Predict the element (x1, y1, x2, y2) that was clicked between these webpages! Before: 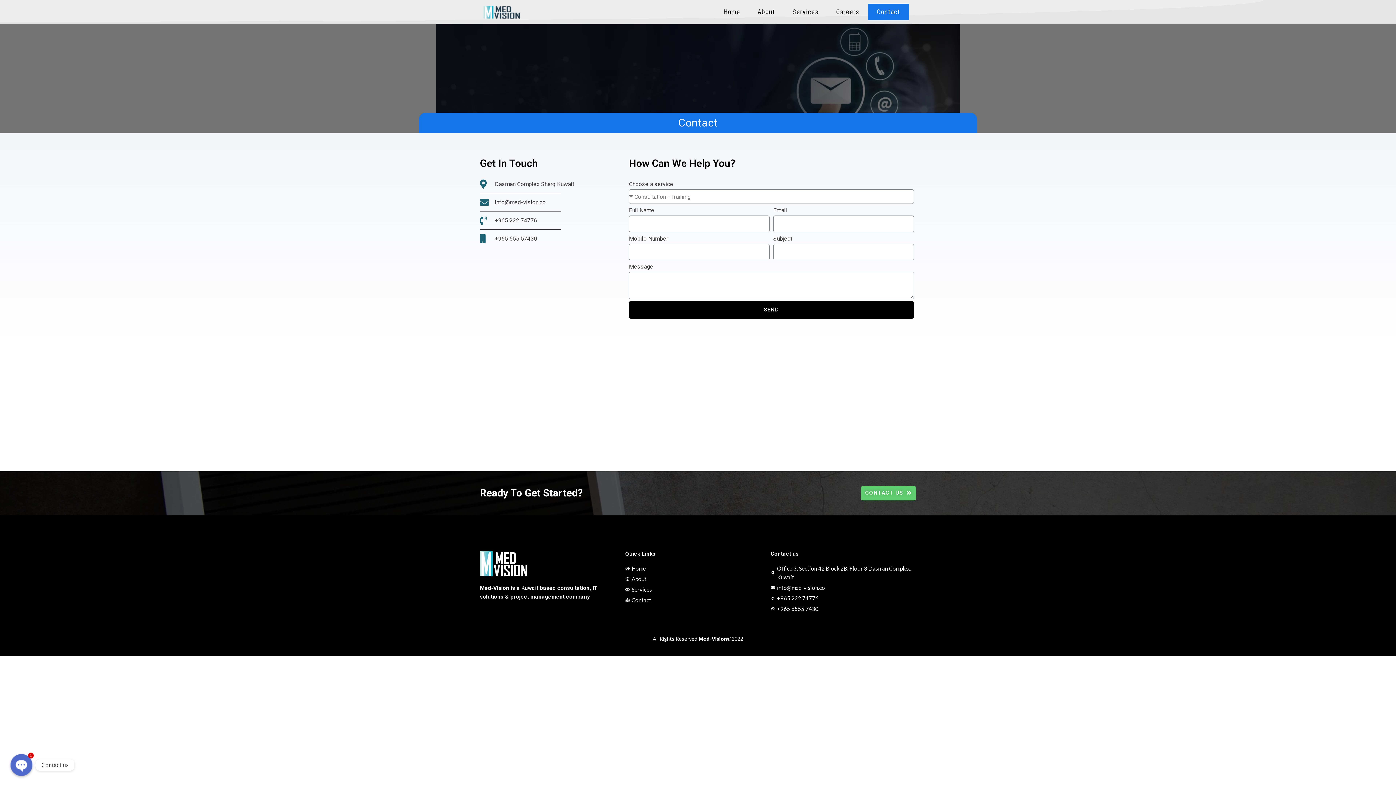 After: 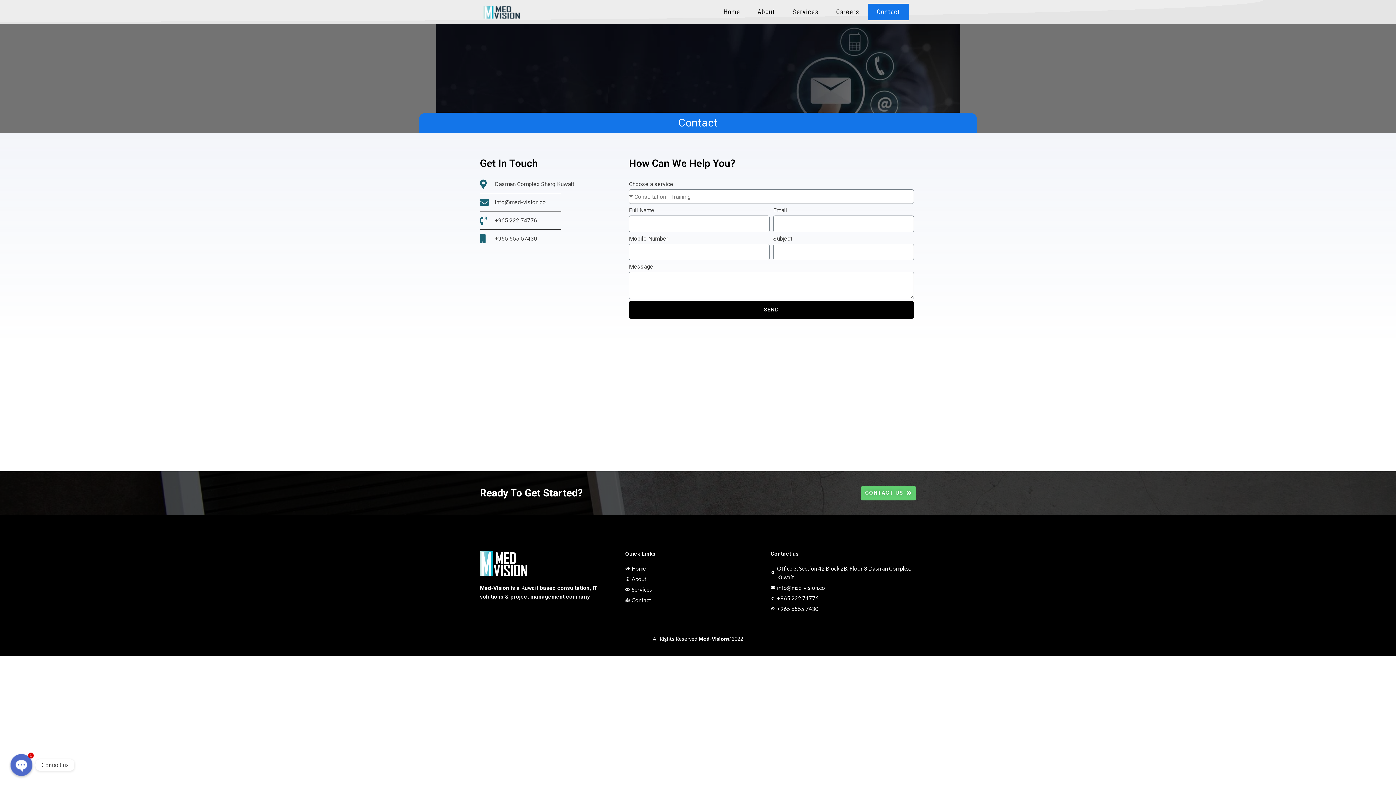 Action: bbox: (861, 486, 916, 500) label: CONTACT US